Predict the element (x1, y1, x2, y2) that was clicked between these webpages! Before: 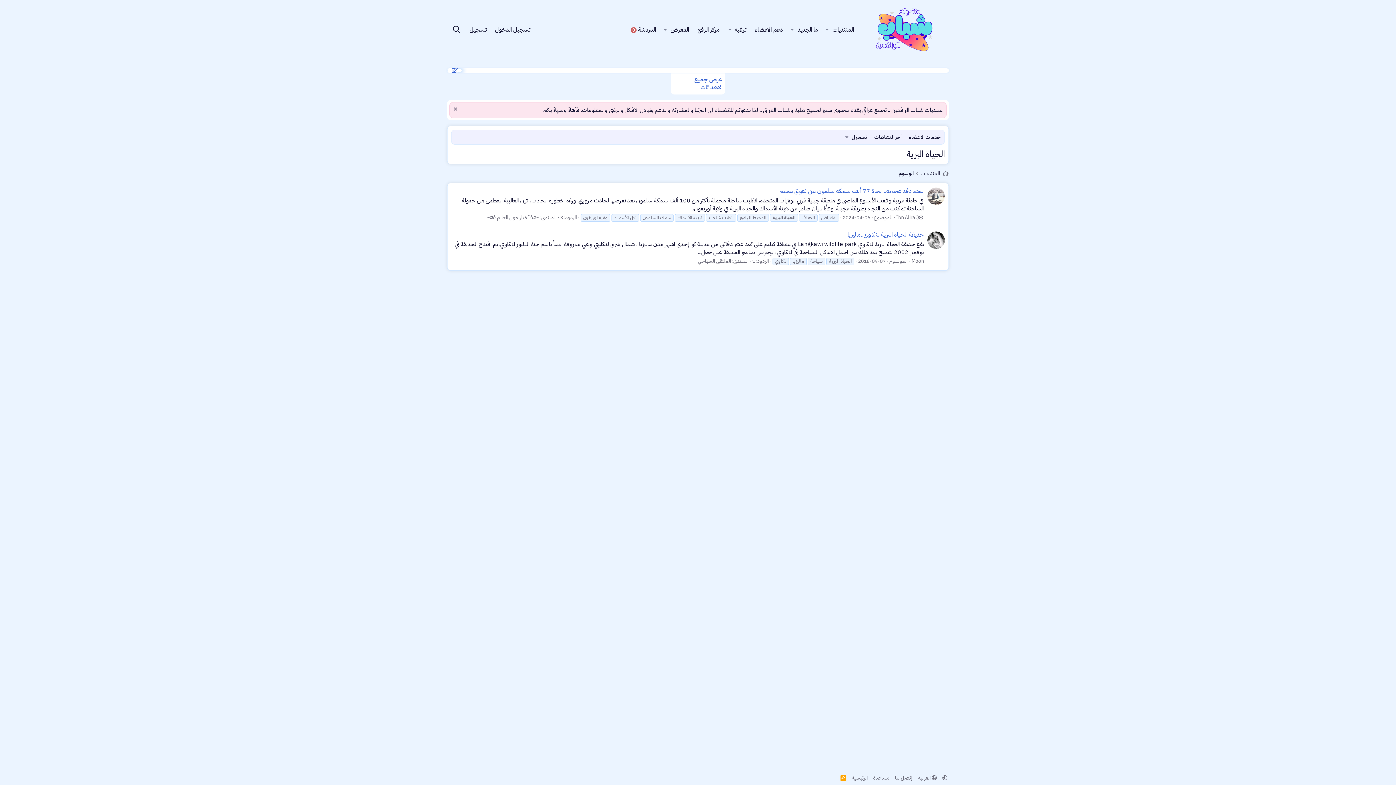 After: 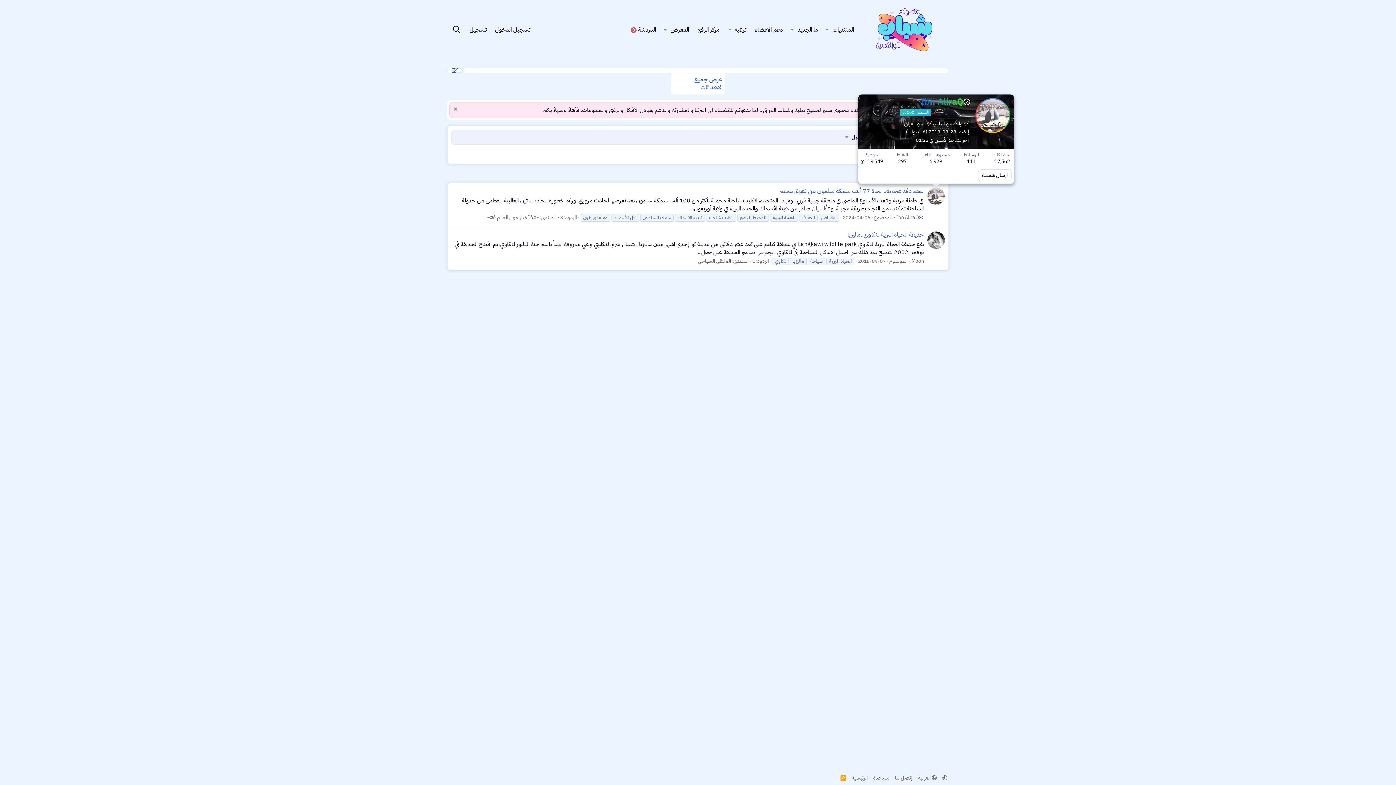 Action: bbox: (927, 187, 945, 205)